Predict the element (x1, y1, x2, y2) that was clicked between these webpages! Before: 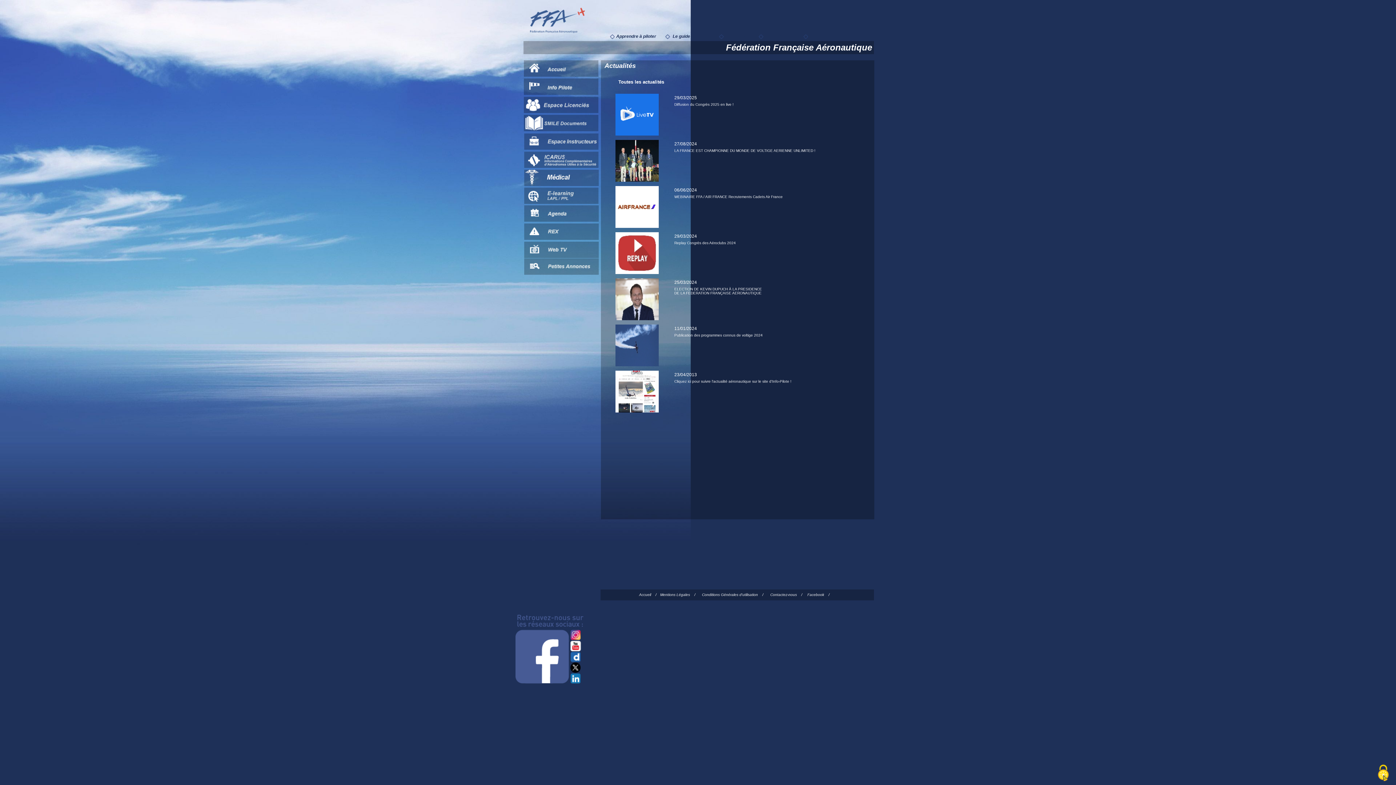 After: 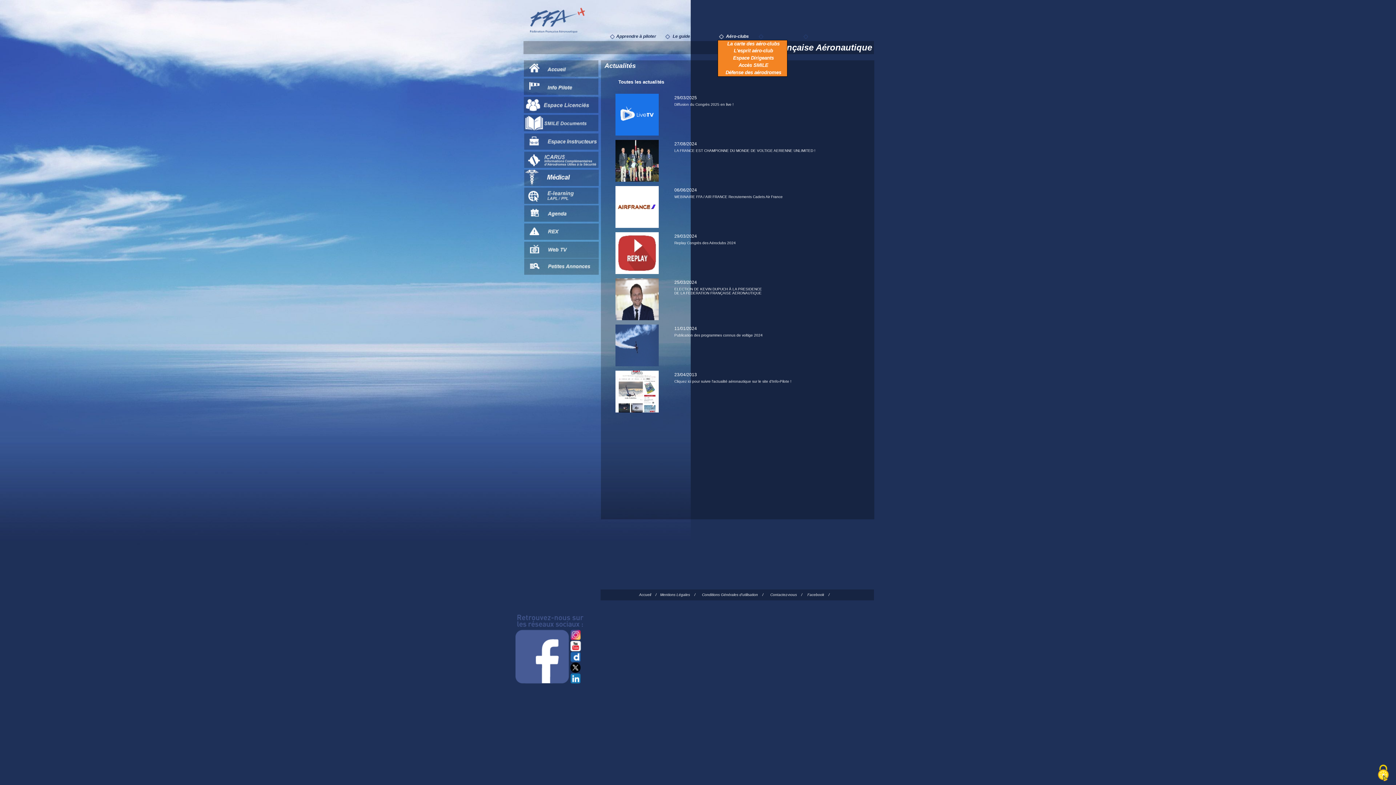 Action: label: Aéro-clubs bbox: (726, 33, 749, 38)